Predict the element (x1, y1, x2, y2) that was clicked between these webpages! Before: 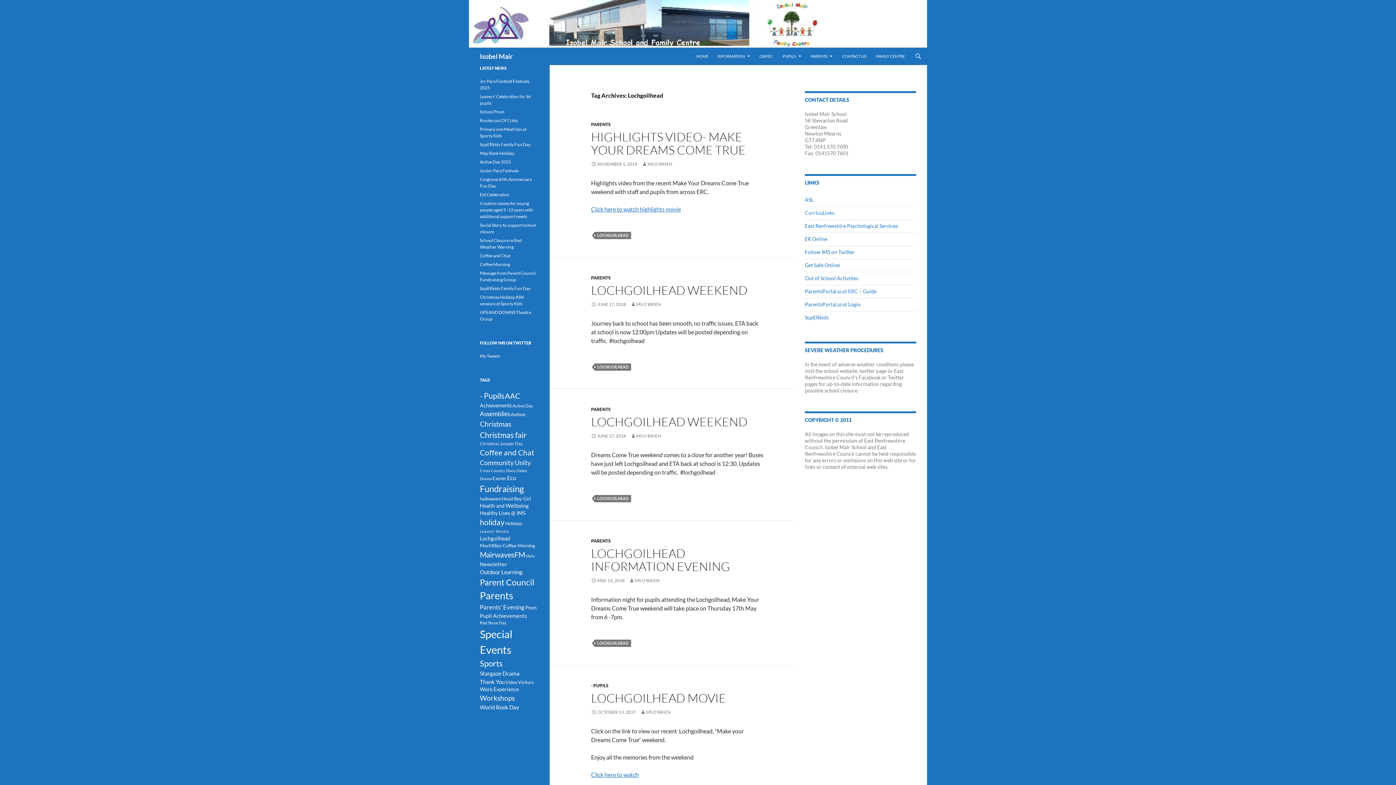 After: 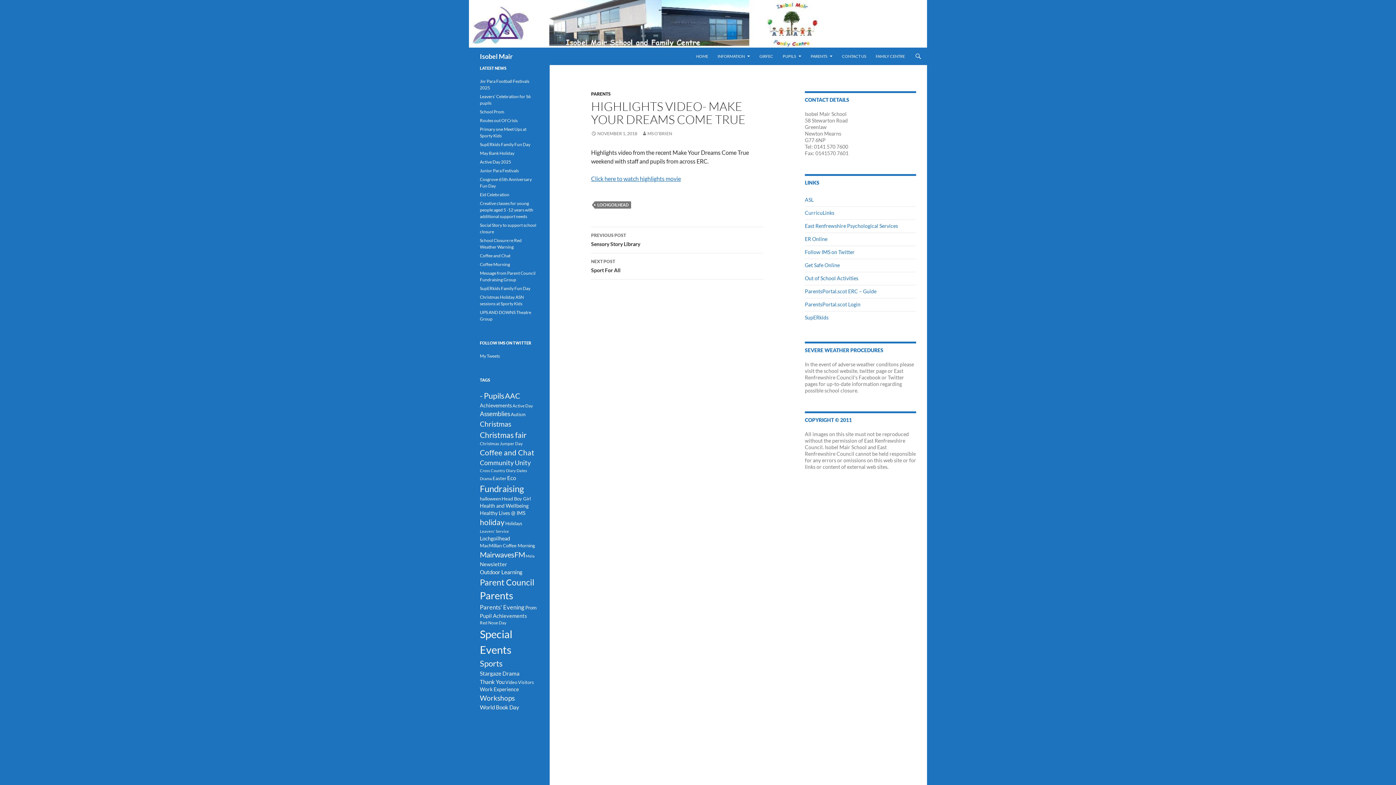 Action: label: NOVEMBER 1, 2018 bbox: (591, 161, 637, 166)